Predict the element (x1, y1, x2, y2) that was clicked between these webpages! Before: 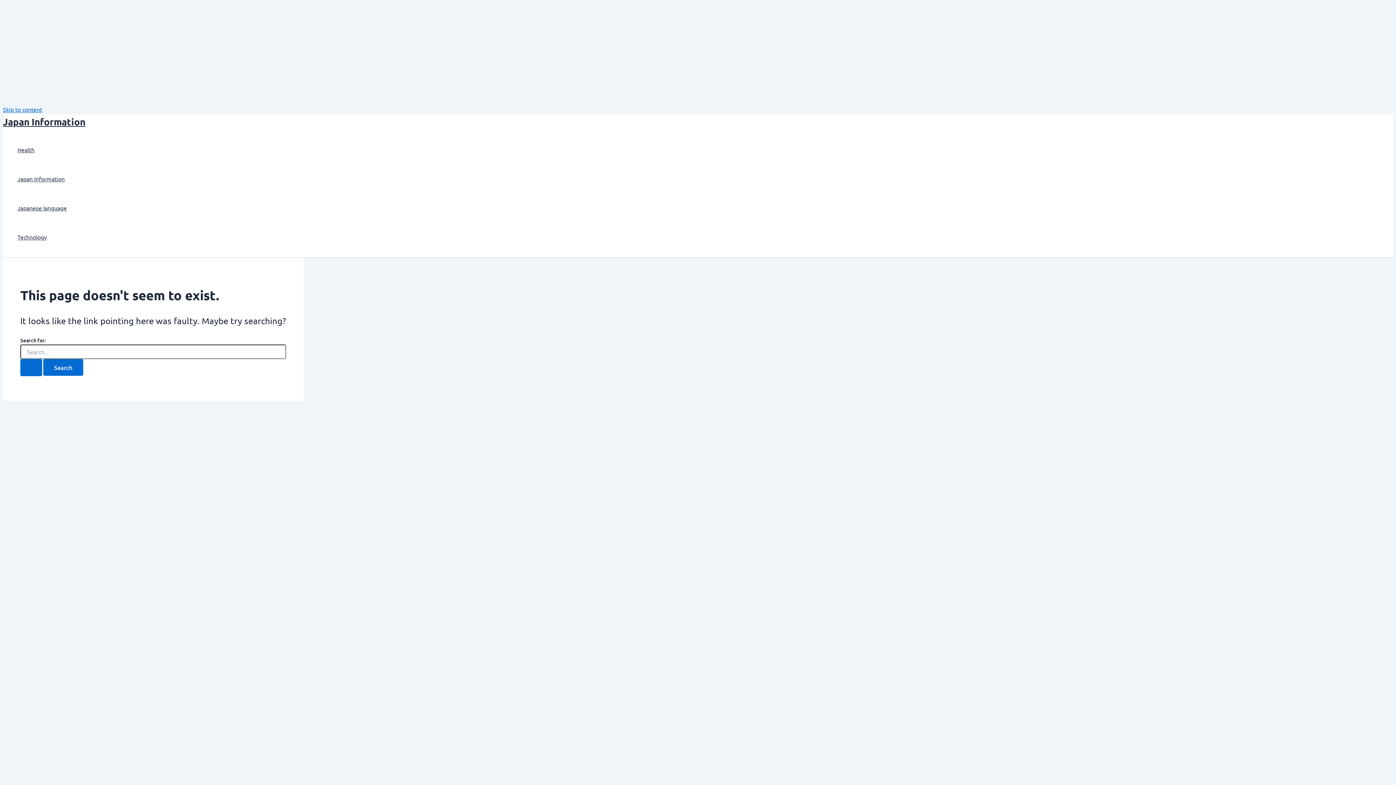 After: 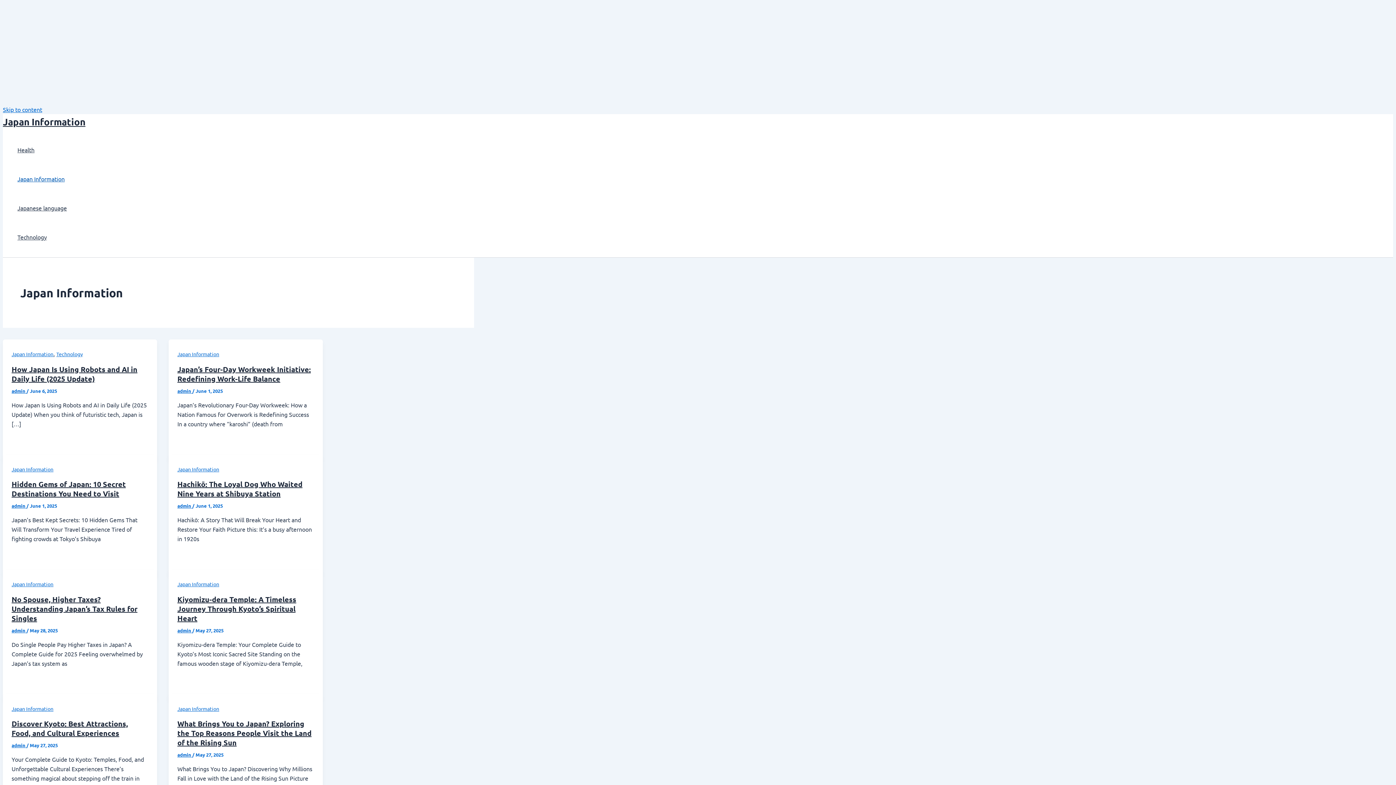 Action: label: Japan Information bbox: (17, 164, 66, 193)